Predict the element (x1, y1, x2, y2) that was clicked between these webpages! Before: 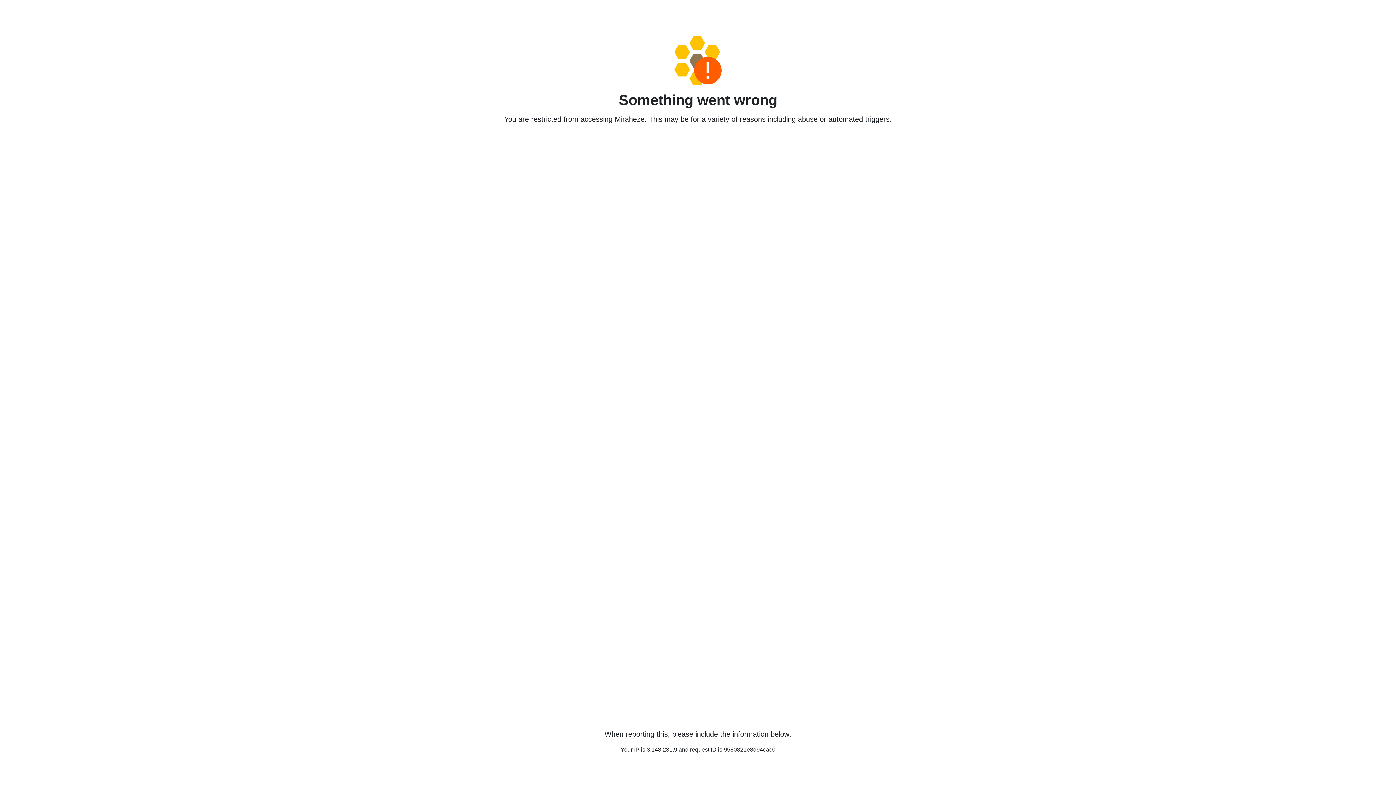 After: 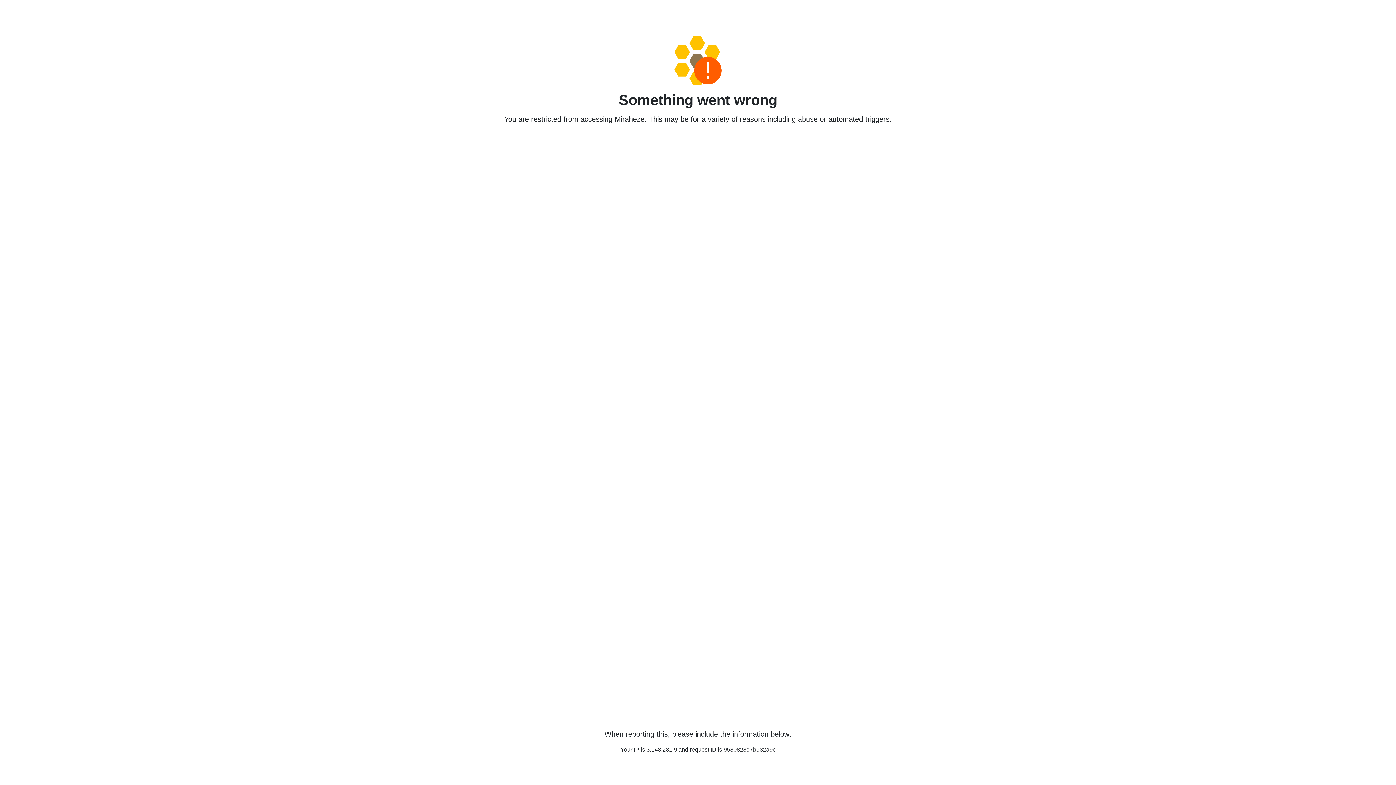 Action: bbox: (458, 36, 938, 85)